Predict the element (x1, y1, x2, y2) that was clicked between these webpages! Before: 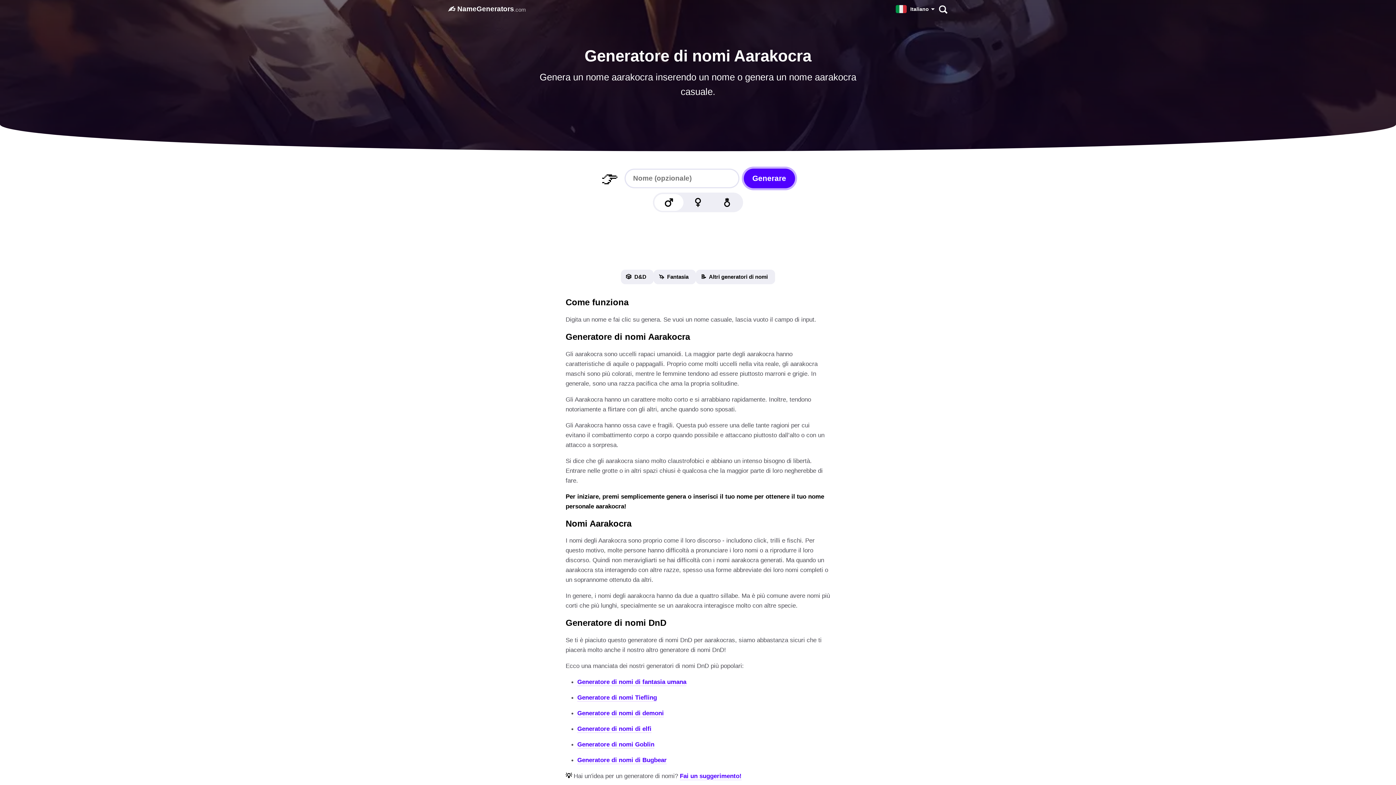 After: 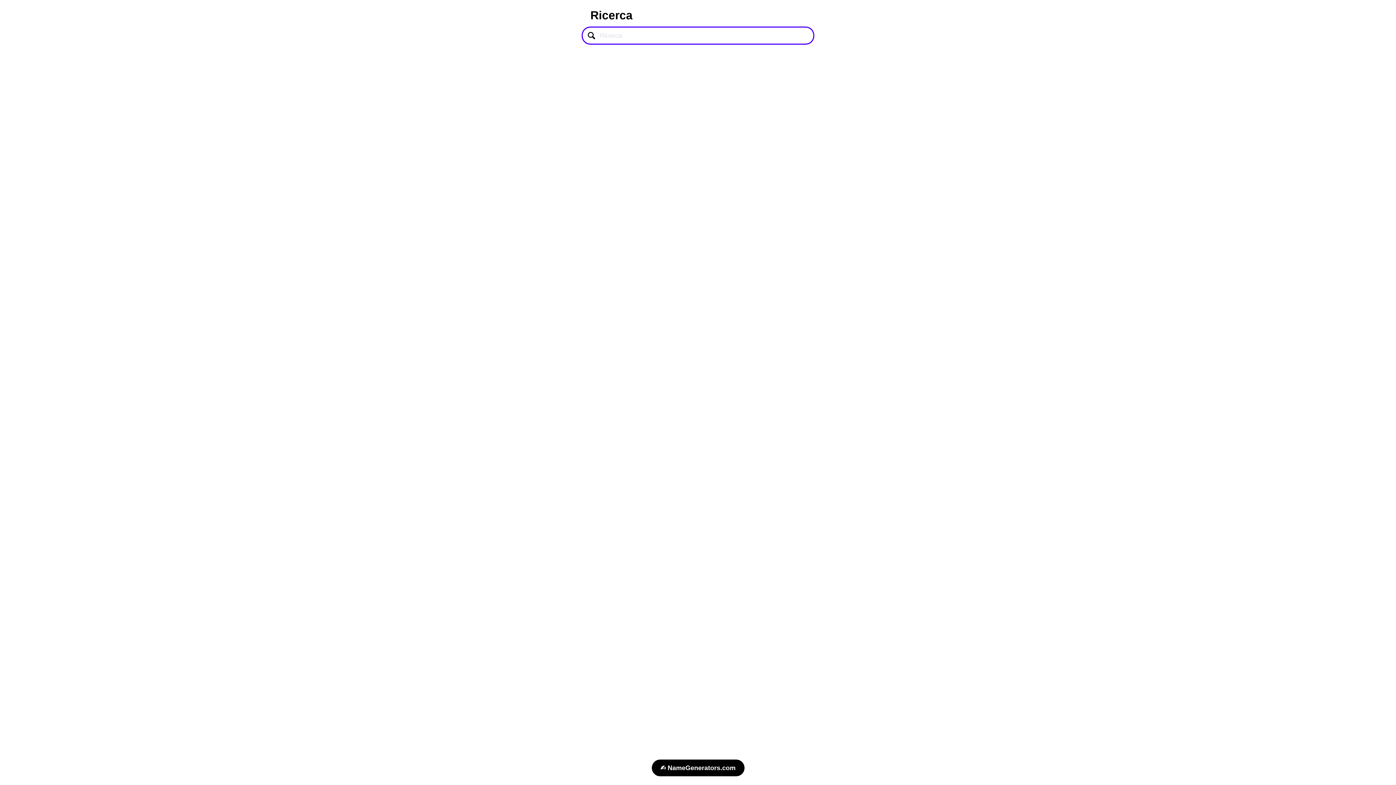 Action: bbox: (934, 0, 951, 18) label: Ricerca